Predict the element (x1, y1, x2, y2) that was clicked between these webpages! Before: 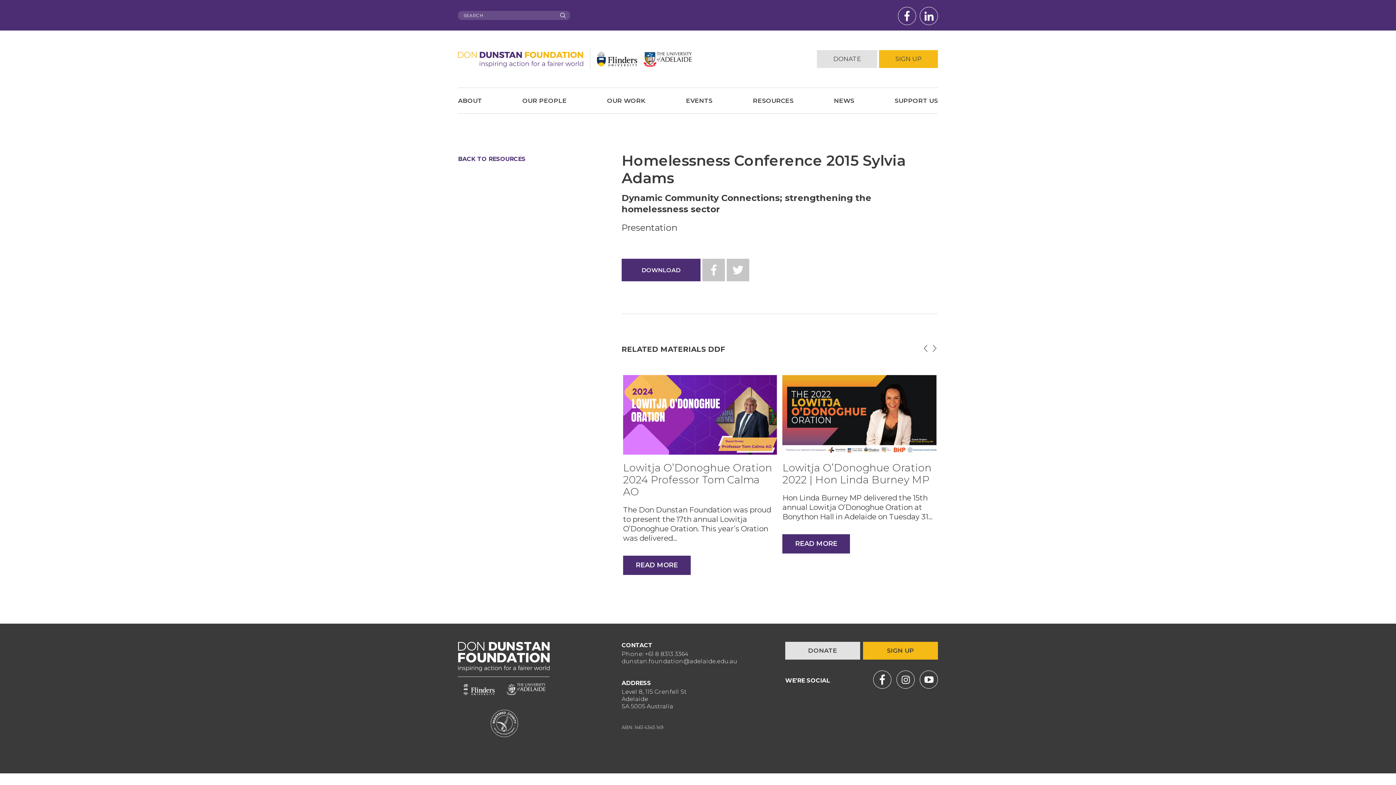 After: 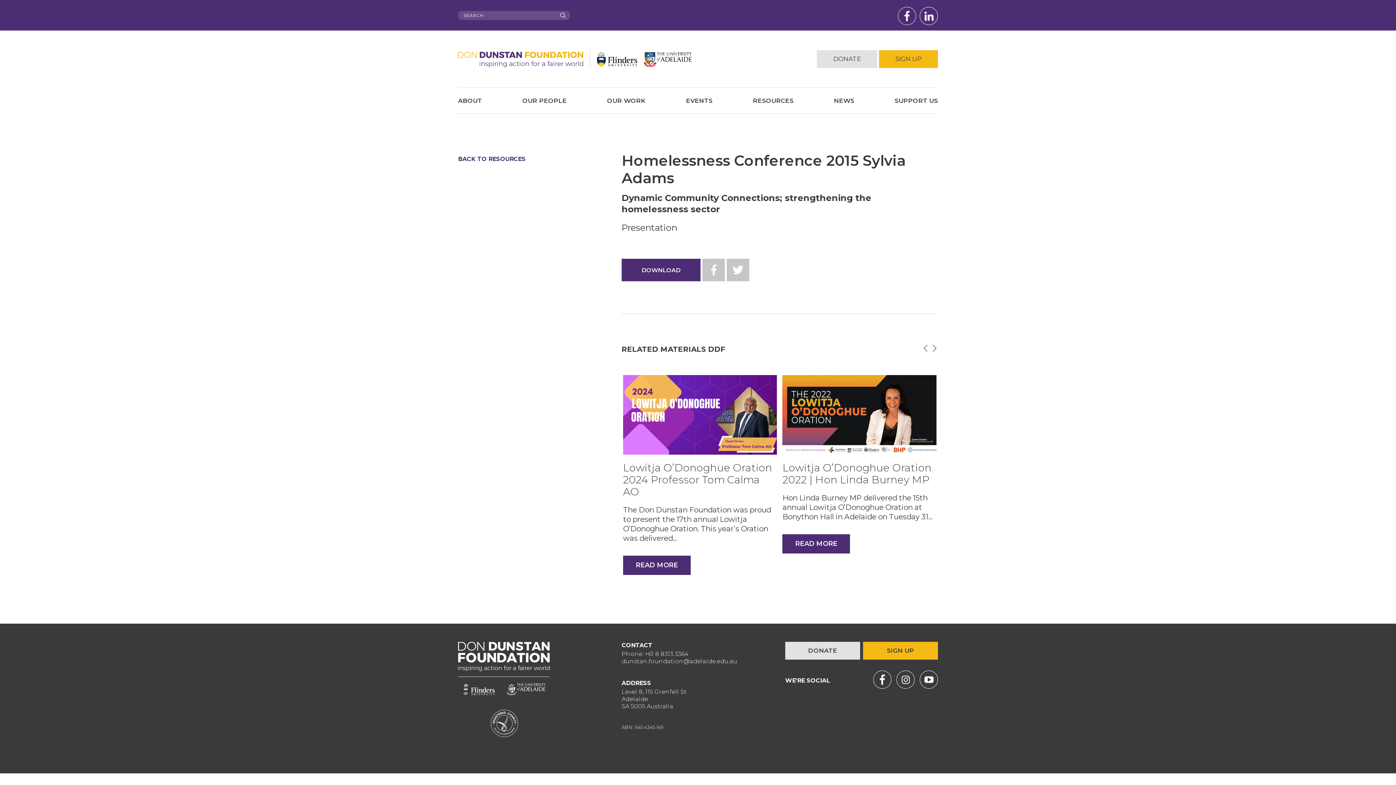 Action: bbox: (490, 714, 518, 721)